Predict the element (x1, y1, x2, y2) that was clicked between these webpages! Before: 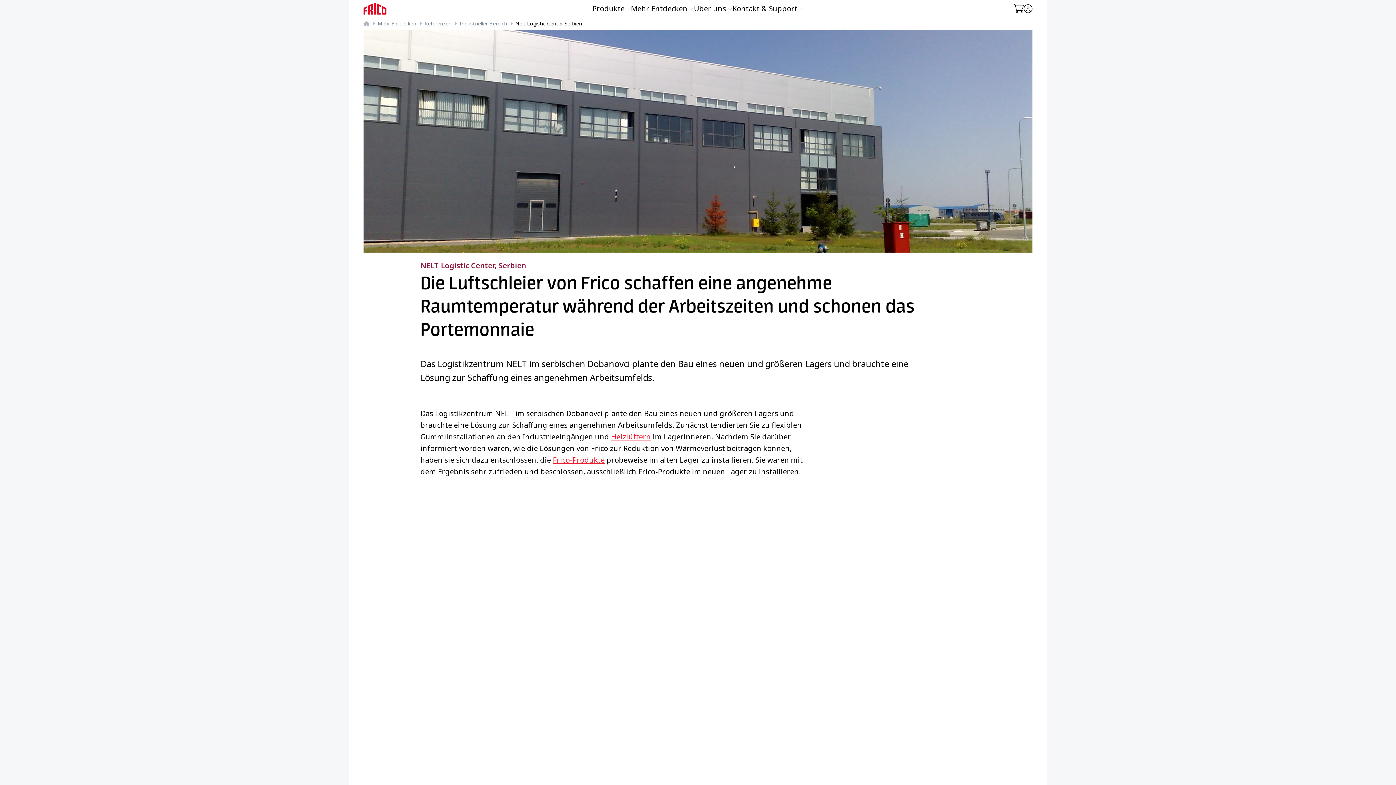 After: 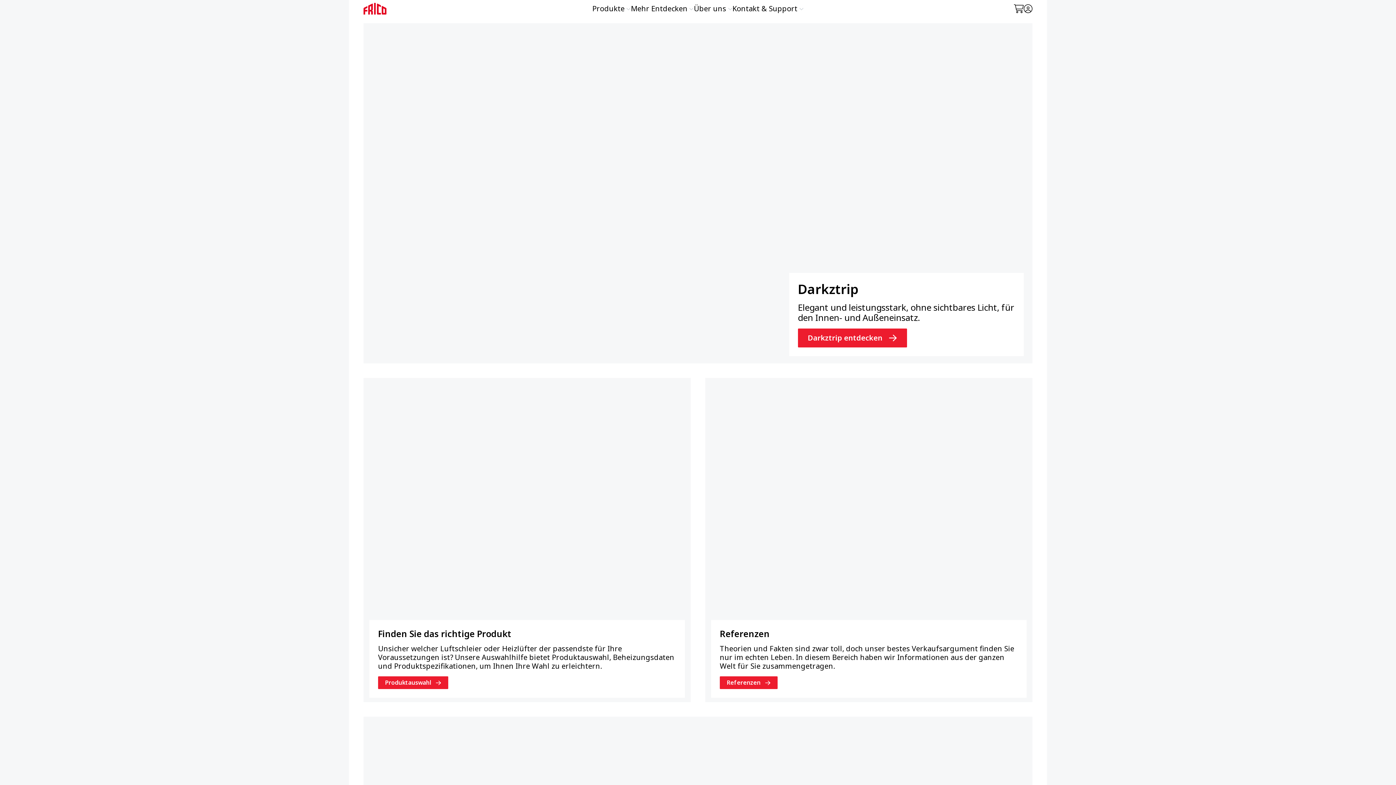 Action: bbox: (363, 2, 386, 14)